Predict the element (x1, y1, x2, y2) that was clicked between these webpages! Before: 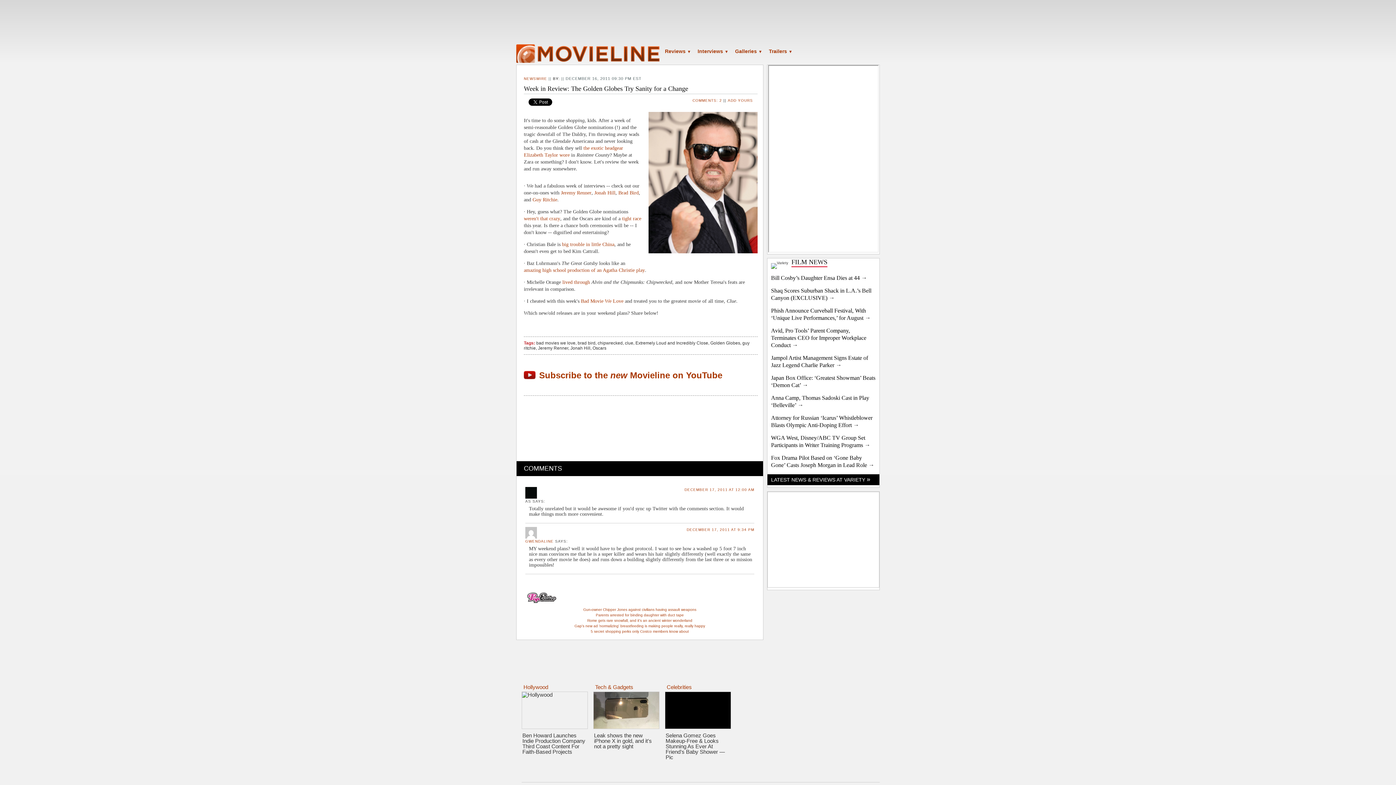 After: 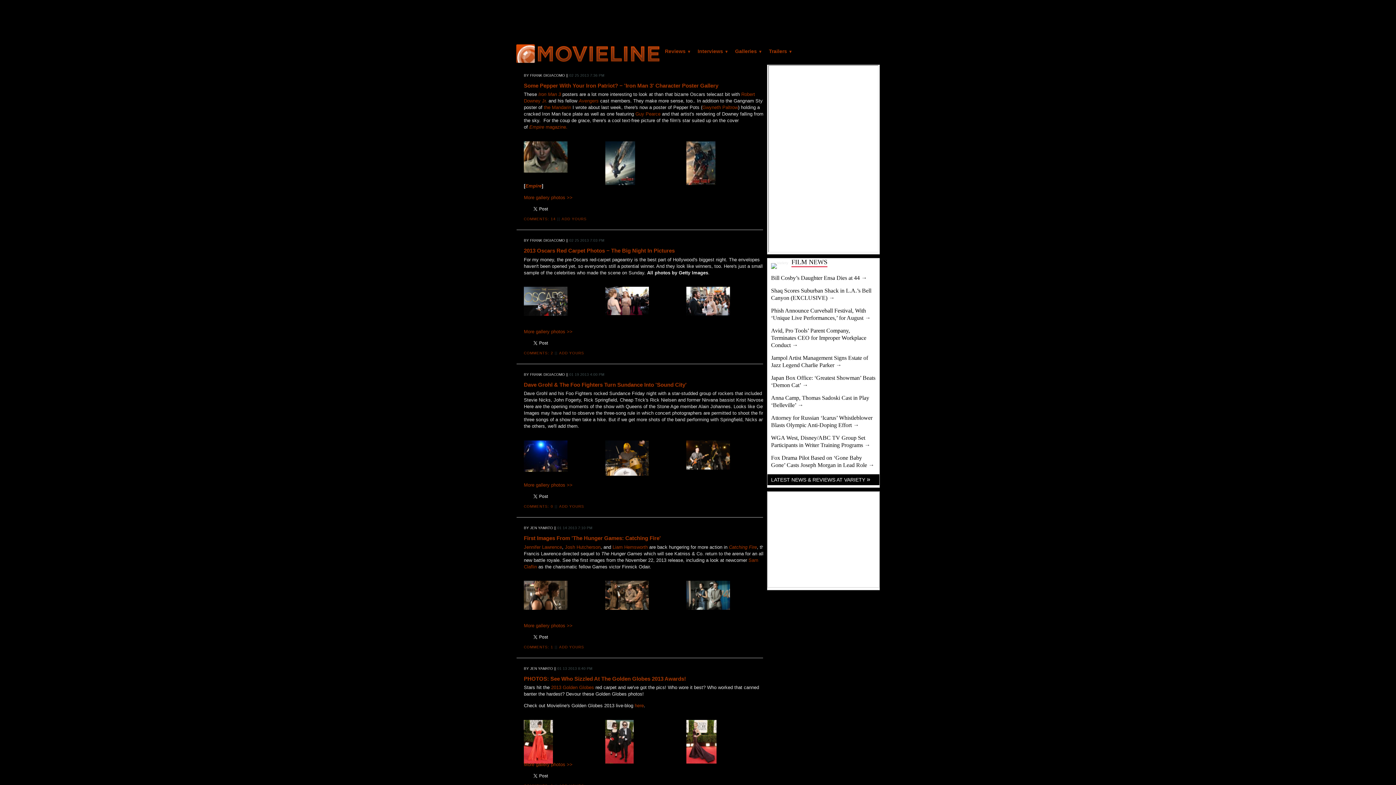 Action: label: Galleries ▼ bbox: (732, 46, 765, 56)